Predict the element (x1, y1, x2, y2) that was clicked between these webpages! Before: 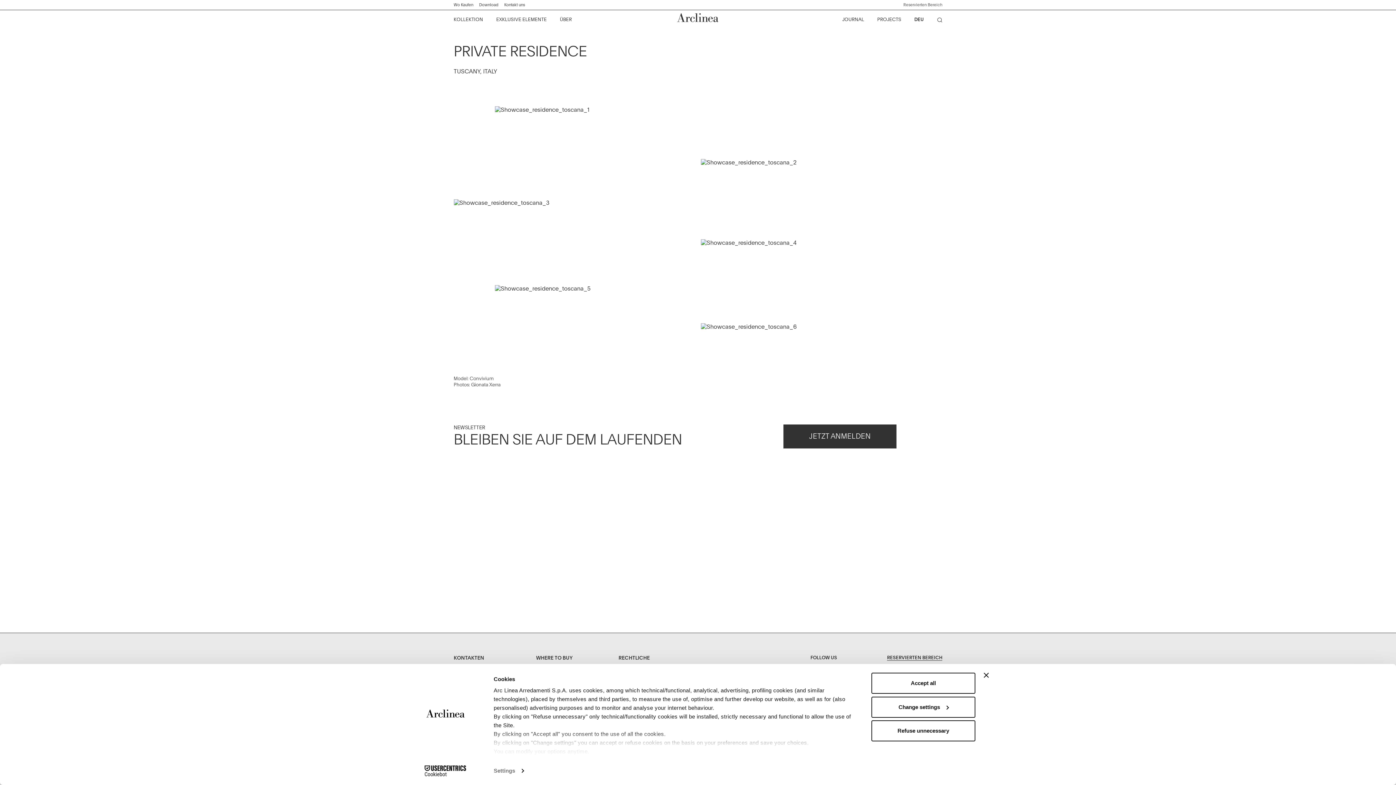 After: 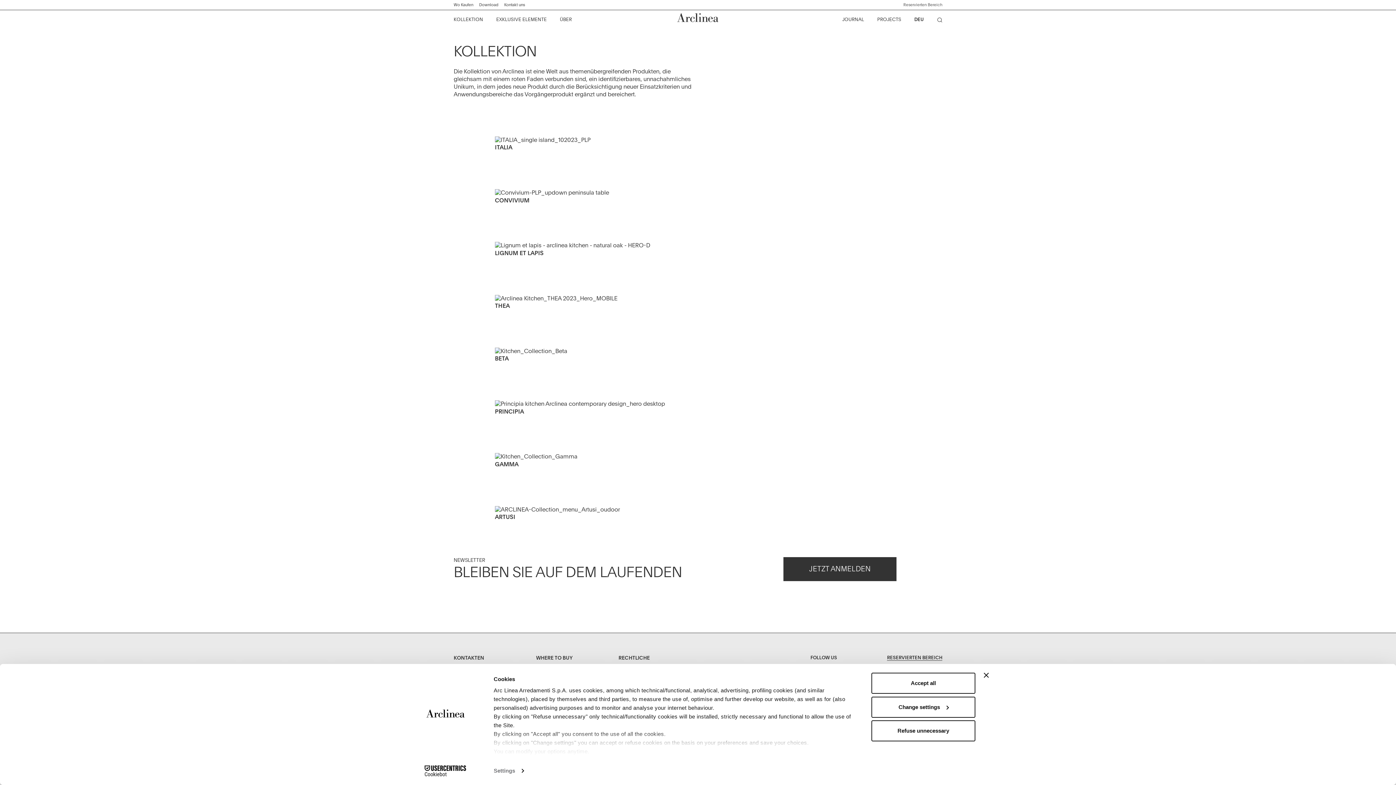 Action: label: KOLLEKTION bbox: (448, 10, 489, 29)